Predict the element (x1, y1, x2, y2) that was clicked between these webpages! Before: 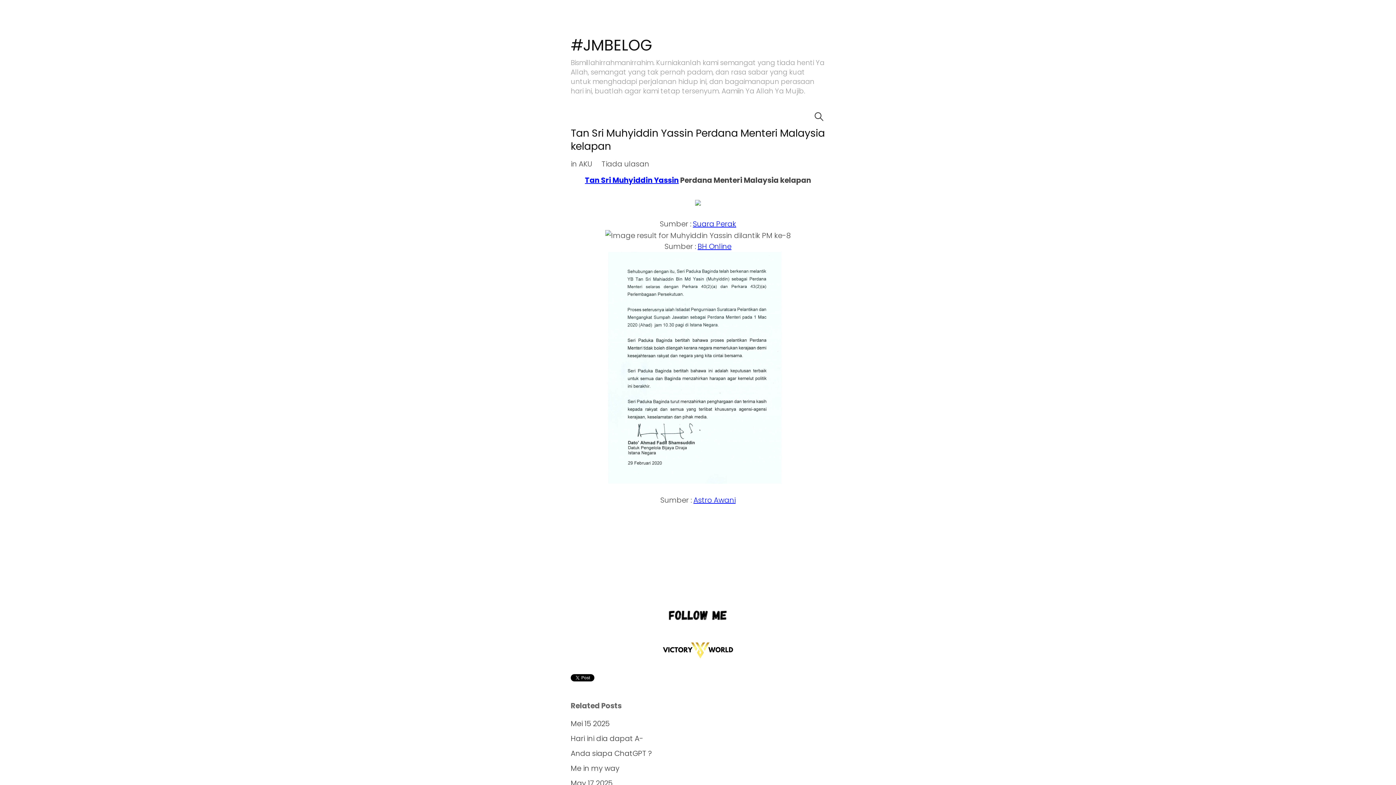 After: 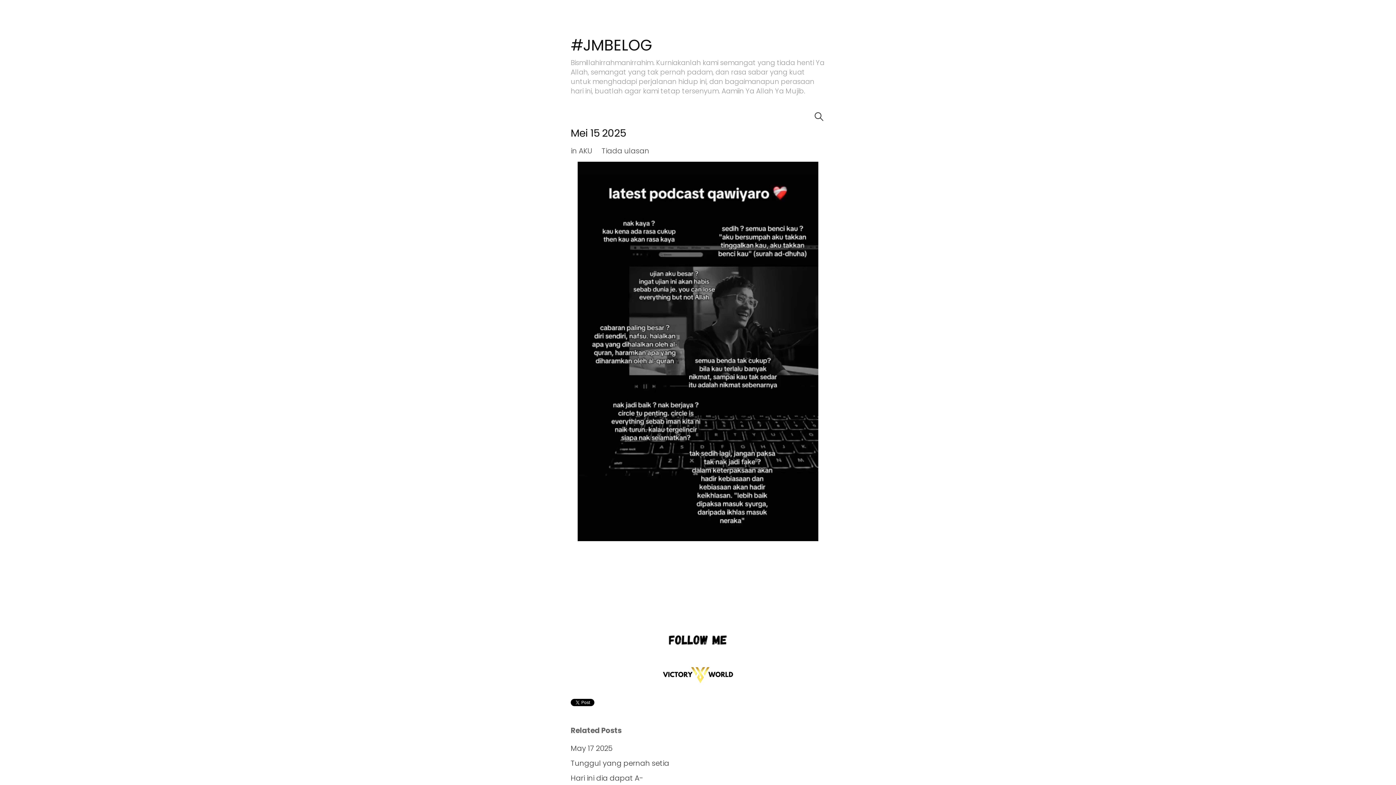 Action: label: Mei 15 2025 bbox: (570, 716, 825, 731)